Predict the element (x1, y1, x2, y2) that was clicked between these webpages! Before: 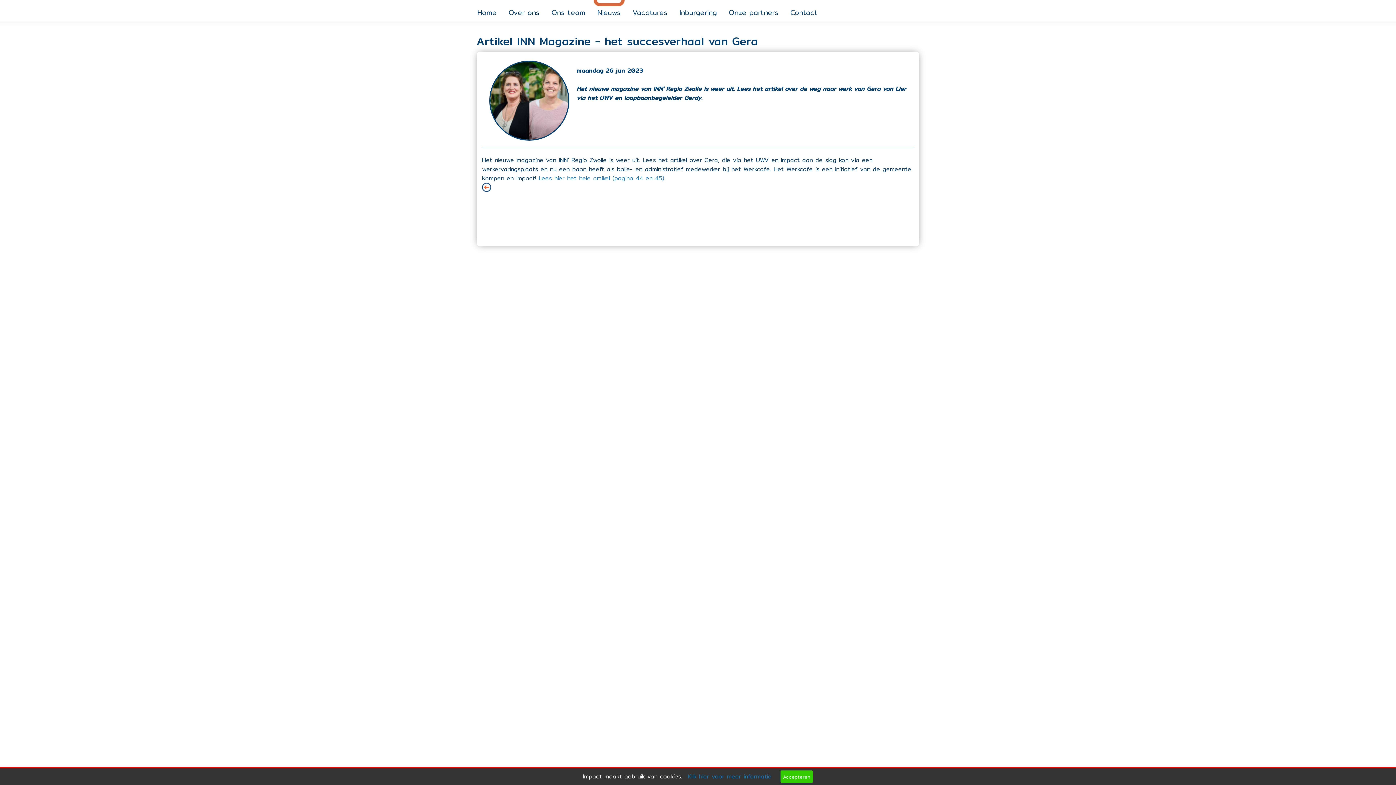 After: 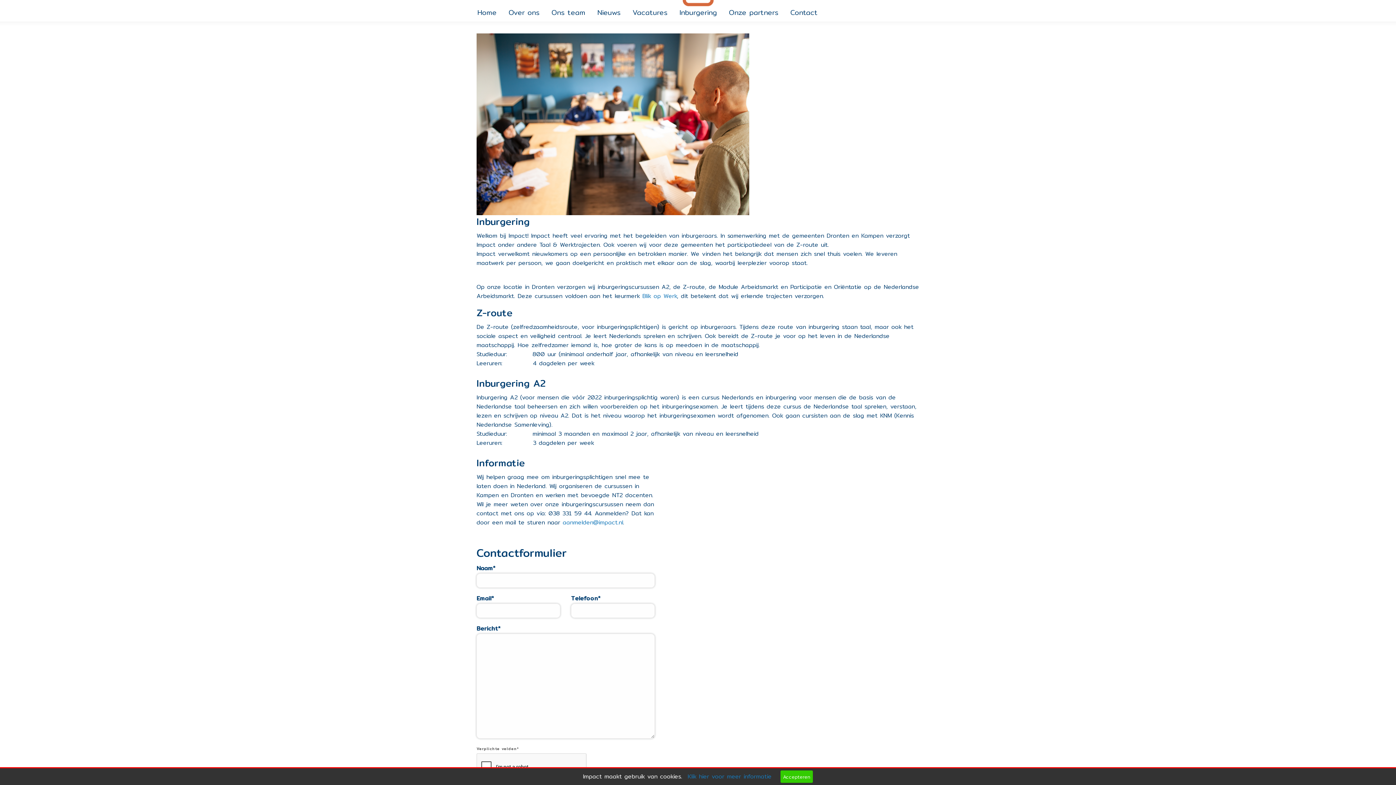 Action: bbox: (673, 0, 722, 19) label: Inburgering